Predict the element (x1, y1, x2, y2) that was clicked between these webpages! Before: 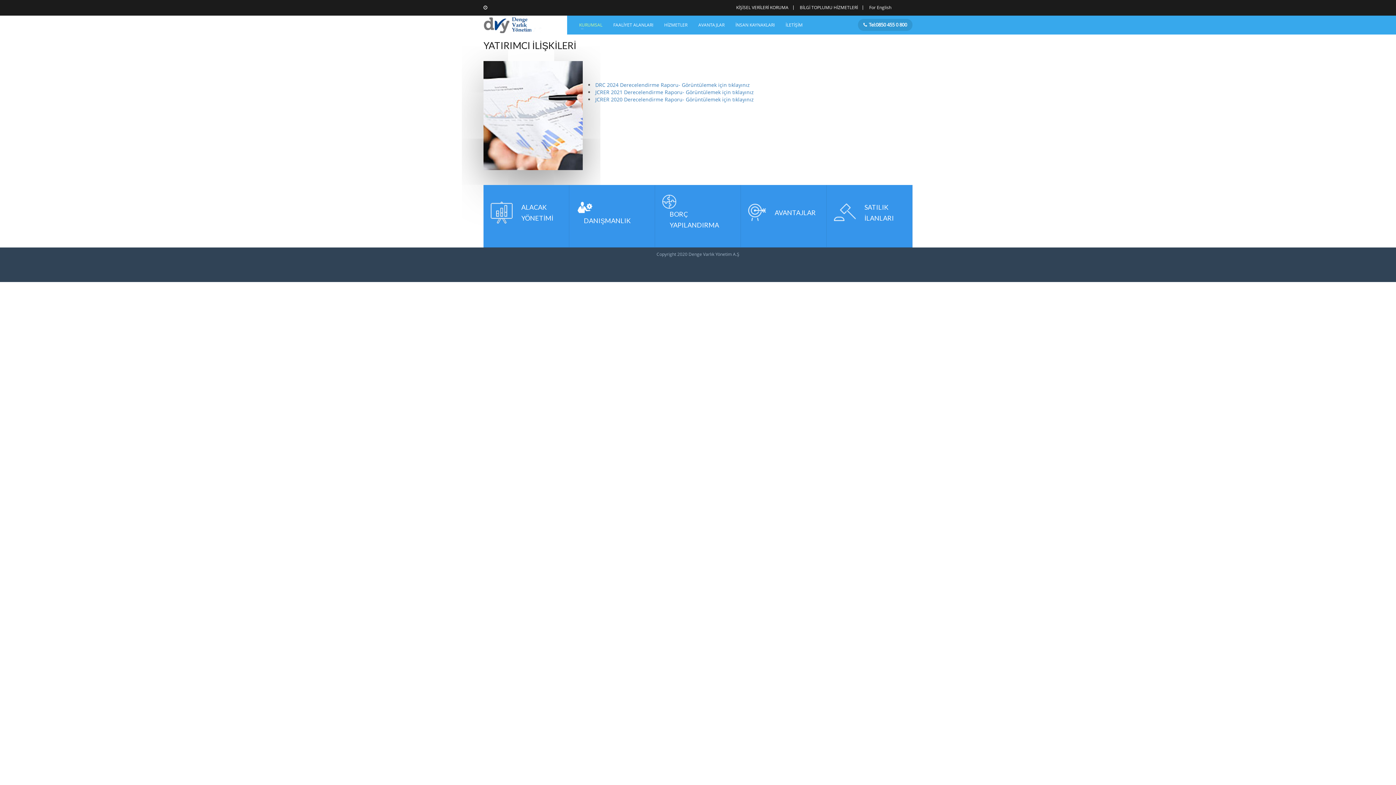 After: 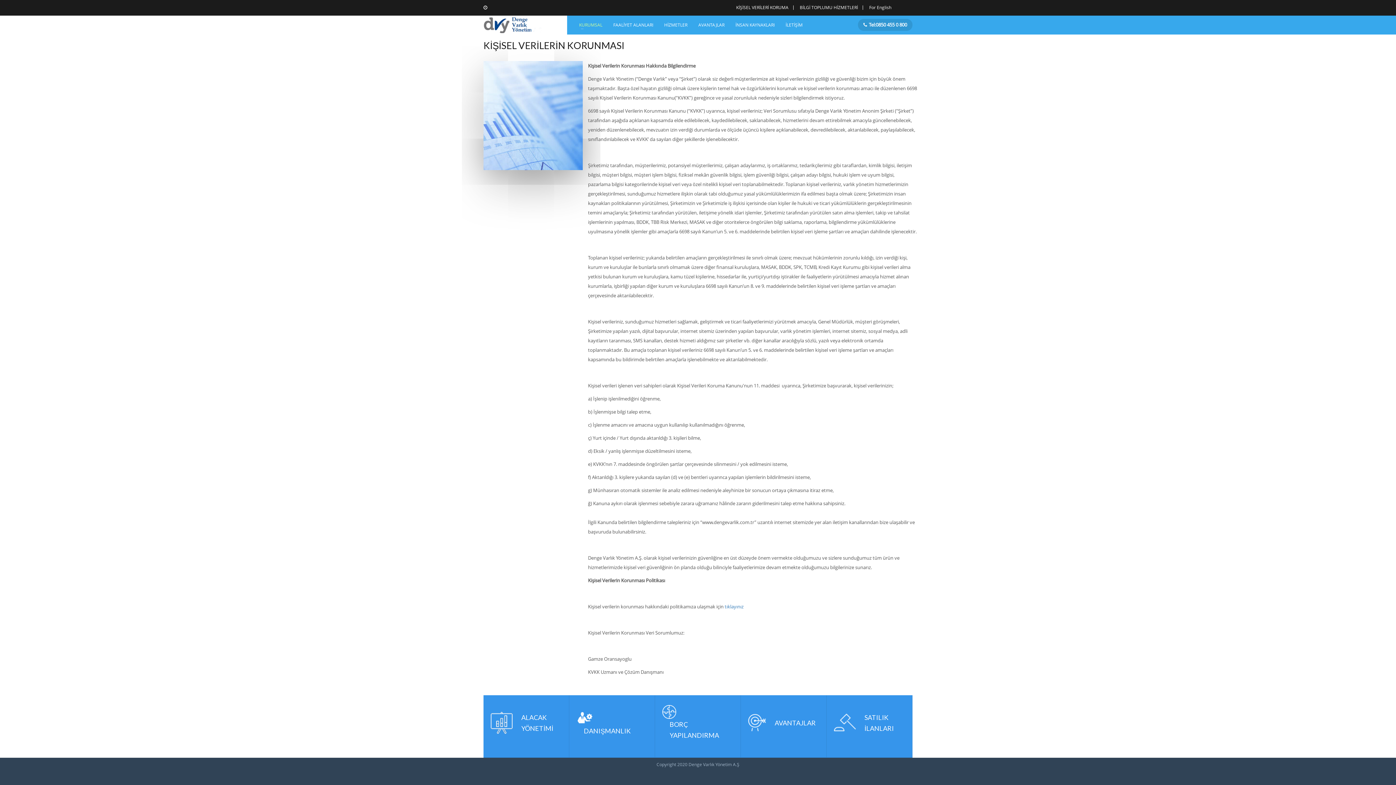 Action: label: KİŞİSEL VERİLERİ KORUMA bbox: (736, 4, 788, 10)